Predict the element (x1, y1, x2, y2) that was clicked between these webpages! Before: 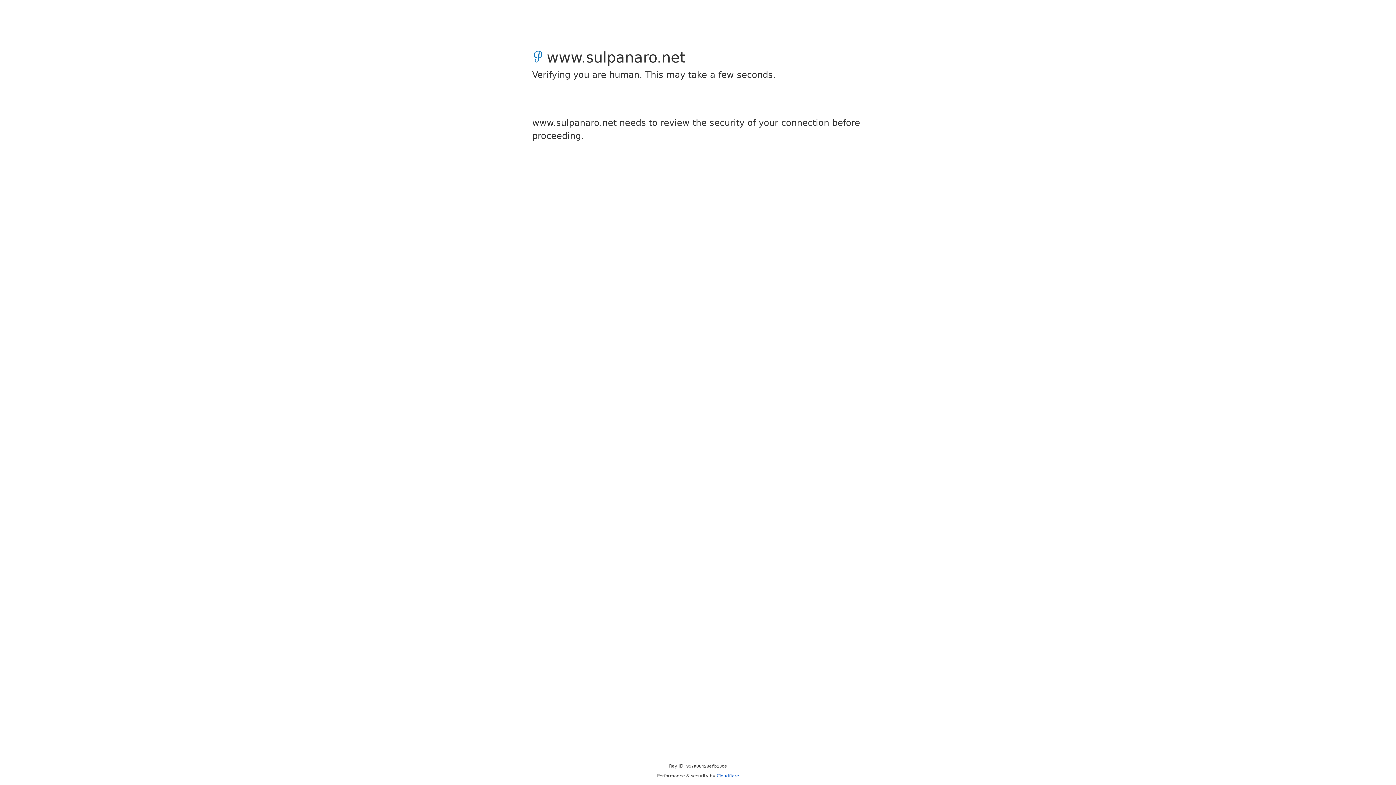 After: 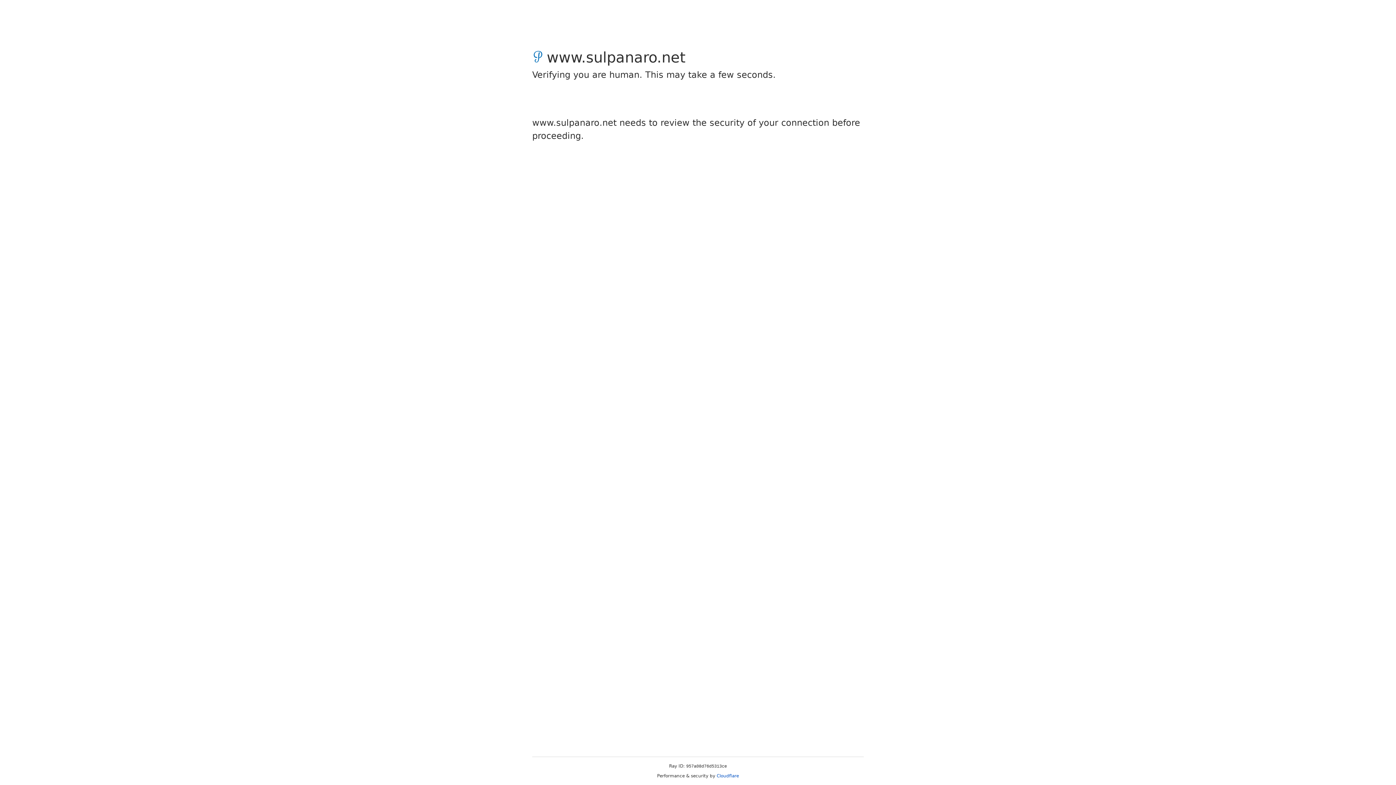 Action: label: Cloudflare bbox: (716, 773, 739, 778)